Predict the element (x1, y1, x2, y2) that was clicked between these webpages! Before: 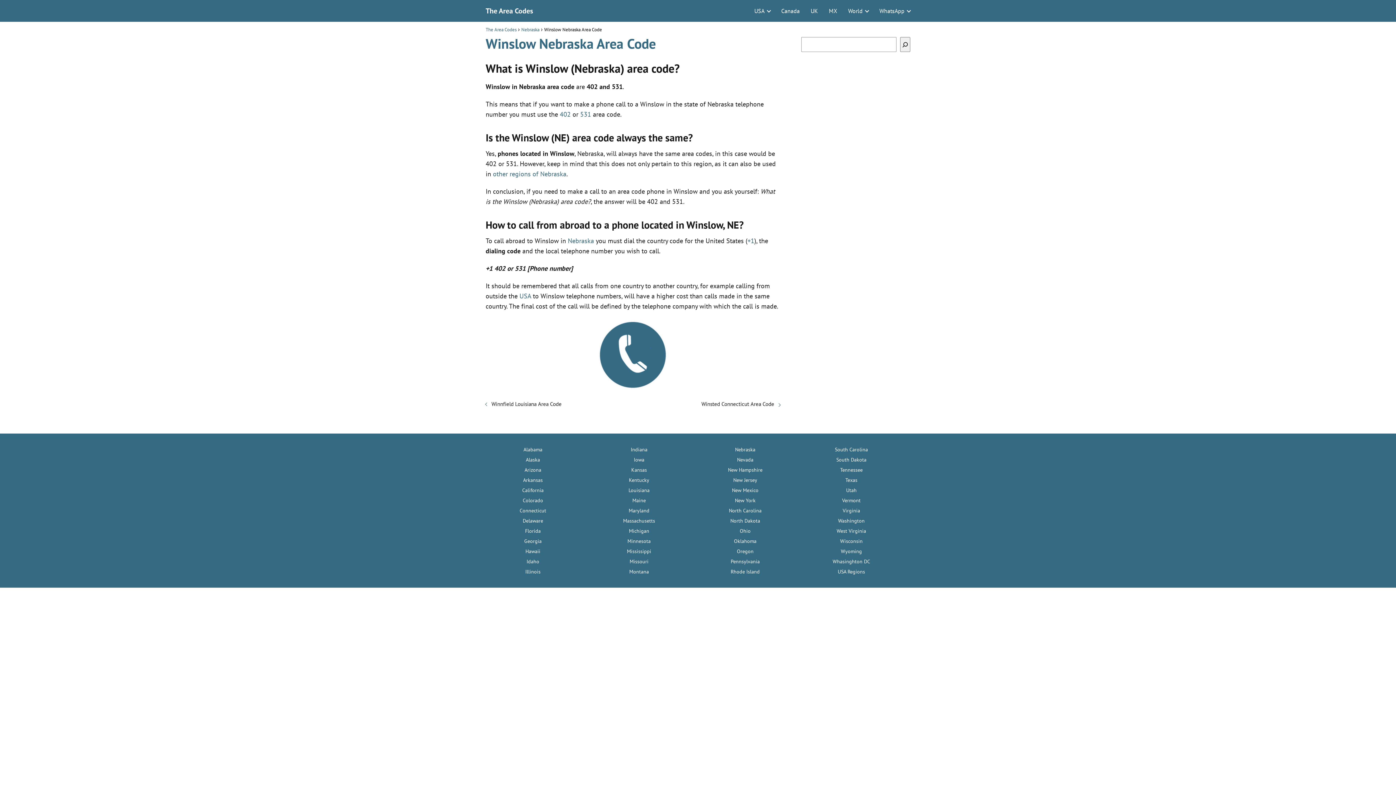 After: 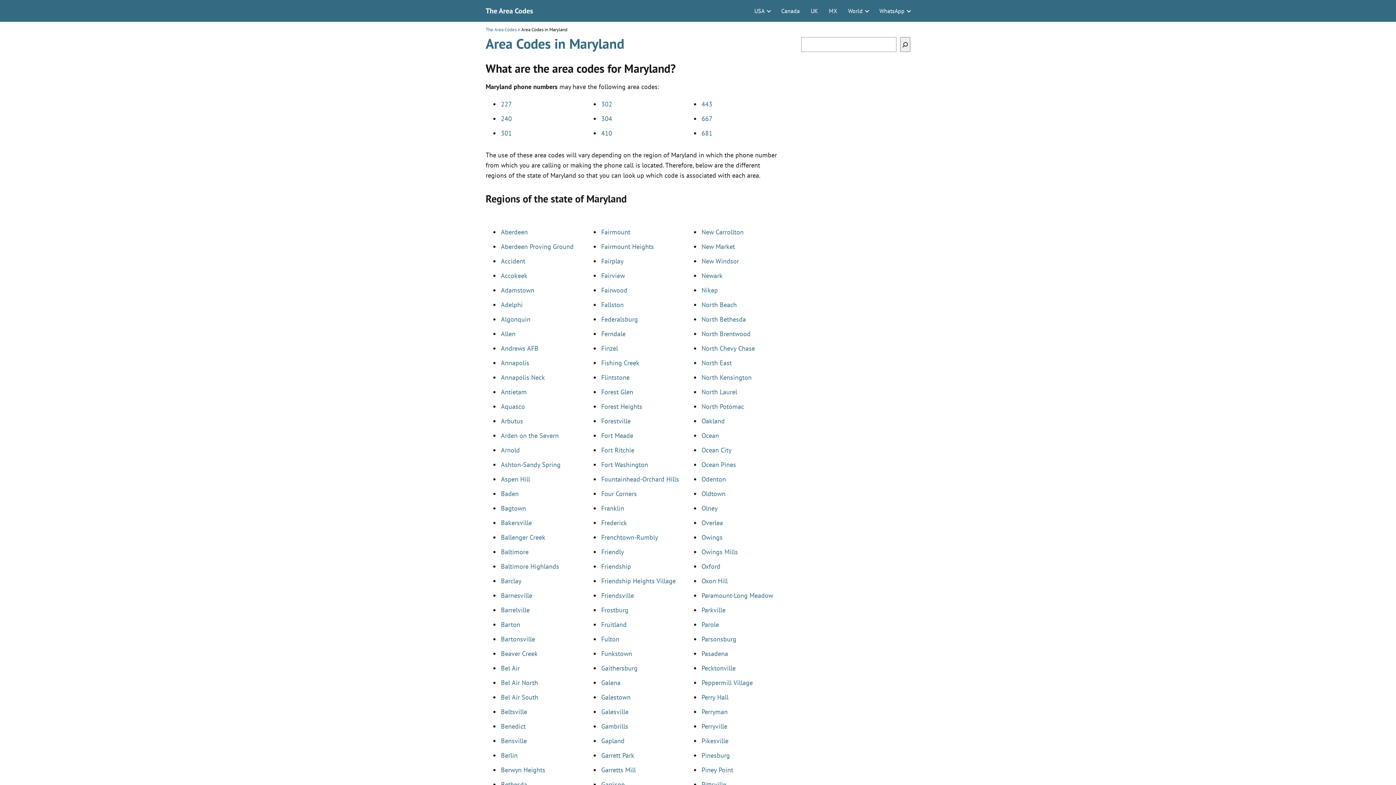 Action: label: Maryland bbox: (628, 507, 649, 514)